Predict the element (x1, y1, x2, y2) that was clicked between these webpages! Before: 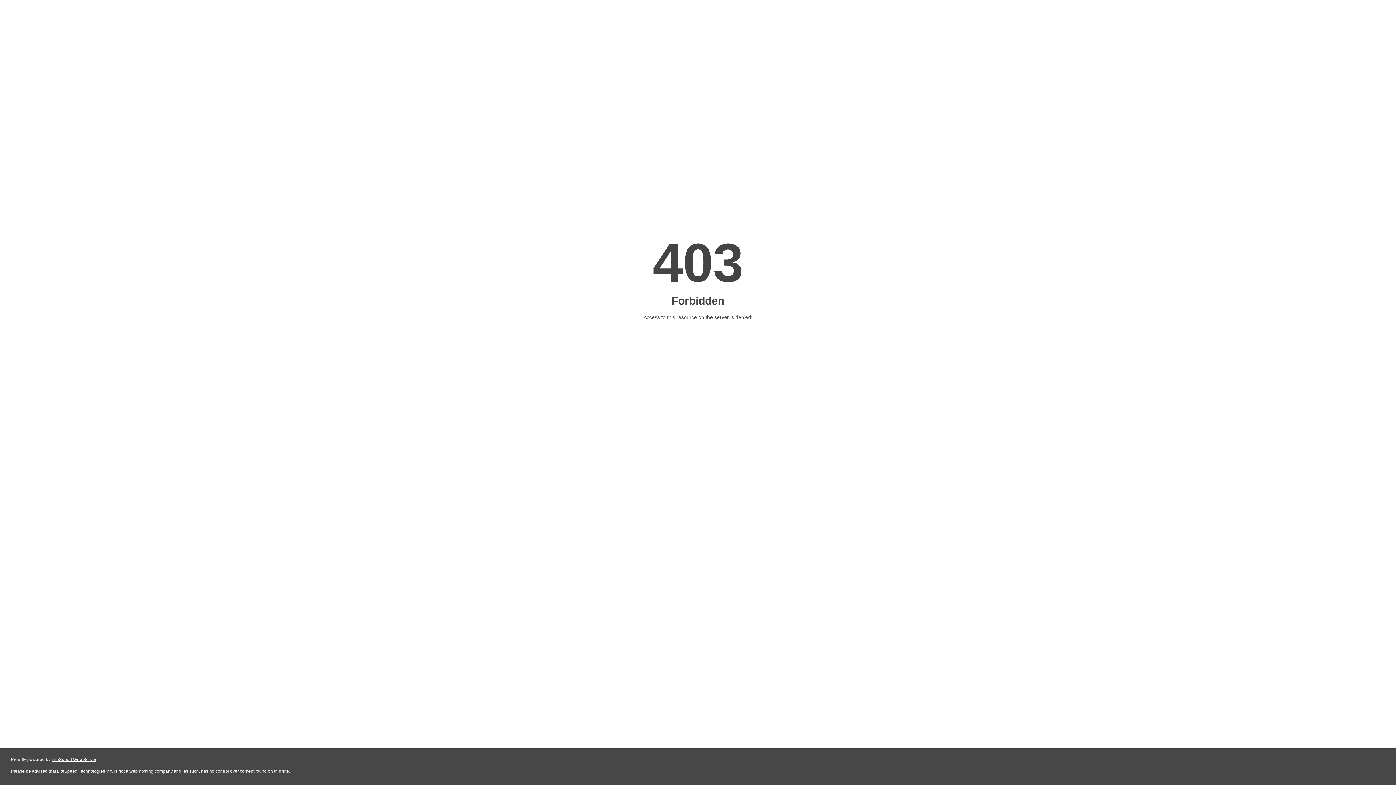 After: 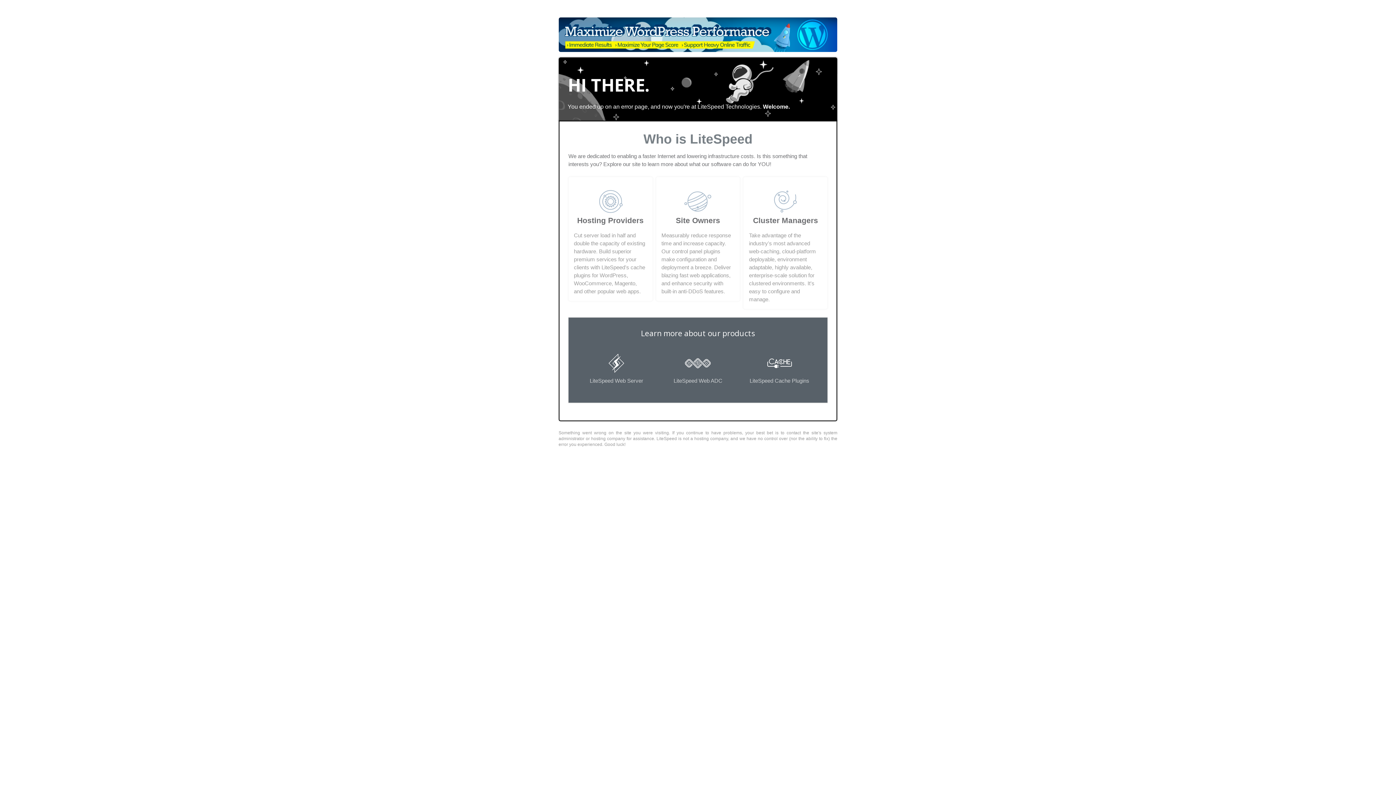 Action: label: LiteSpeed Web Server bbox: (51, 757, 96, 762)